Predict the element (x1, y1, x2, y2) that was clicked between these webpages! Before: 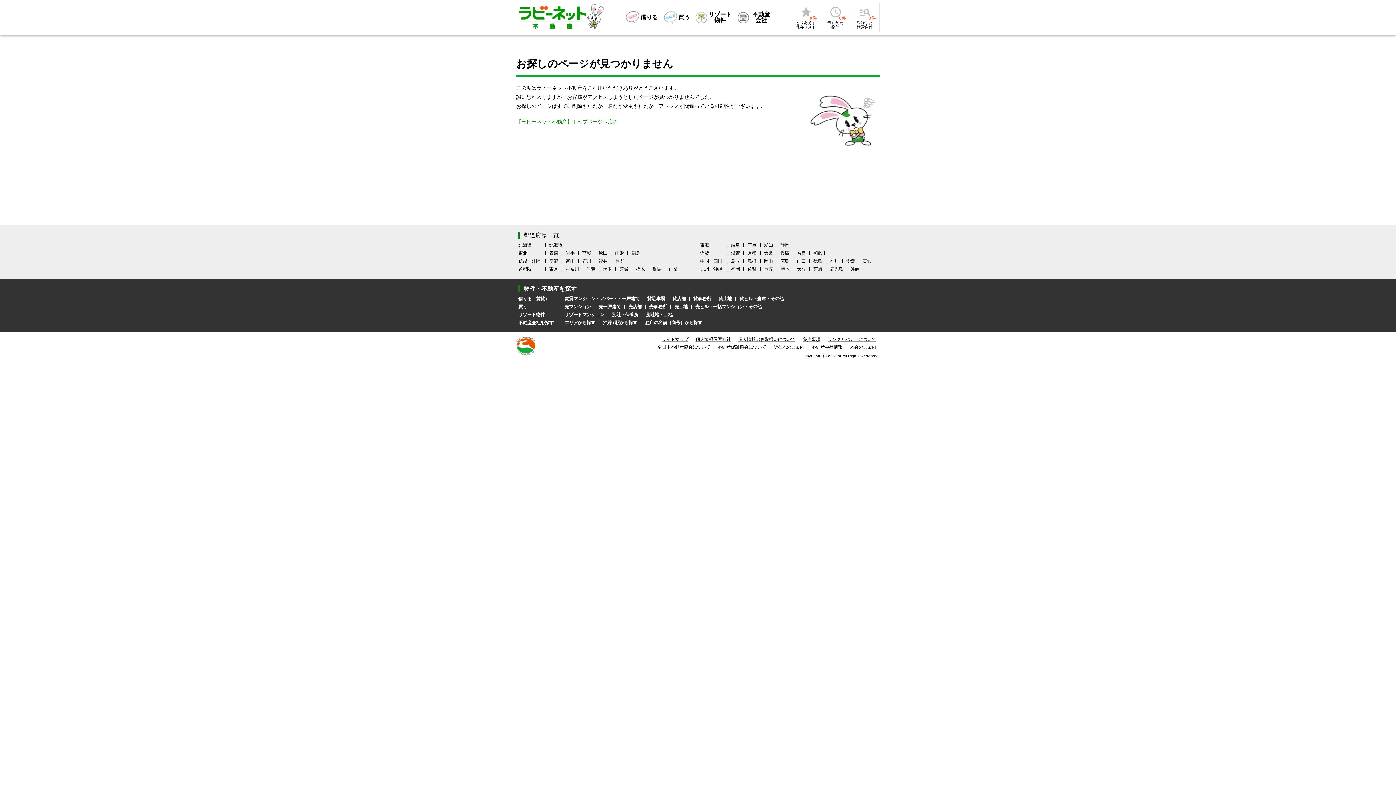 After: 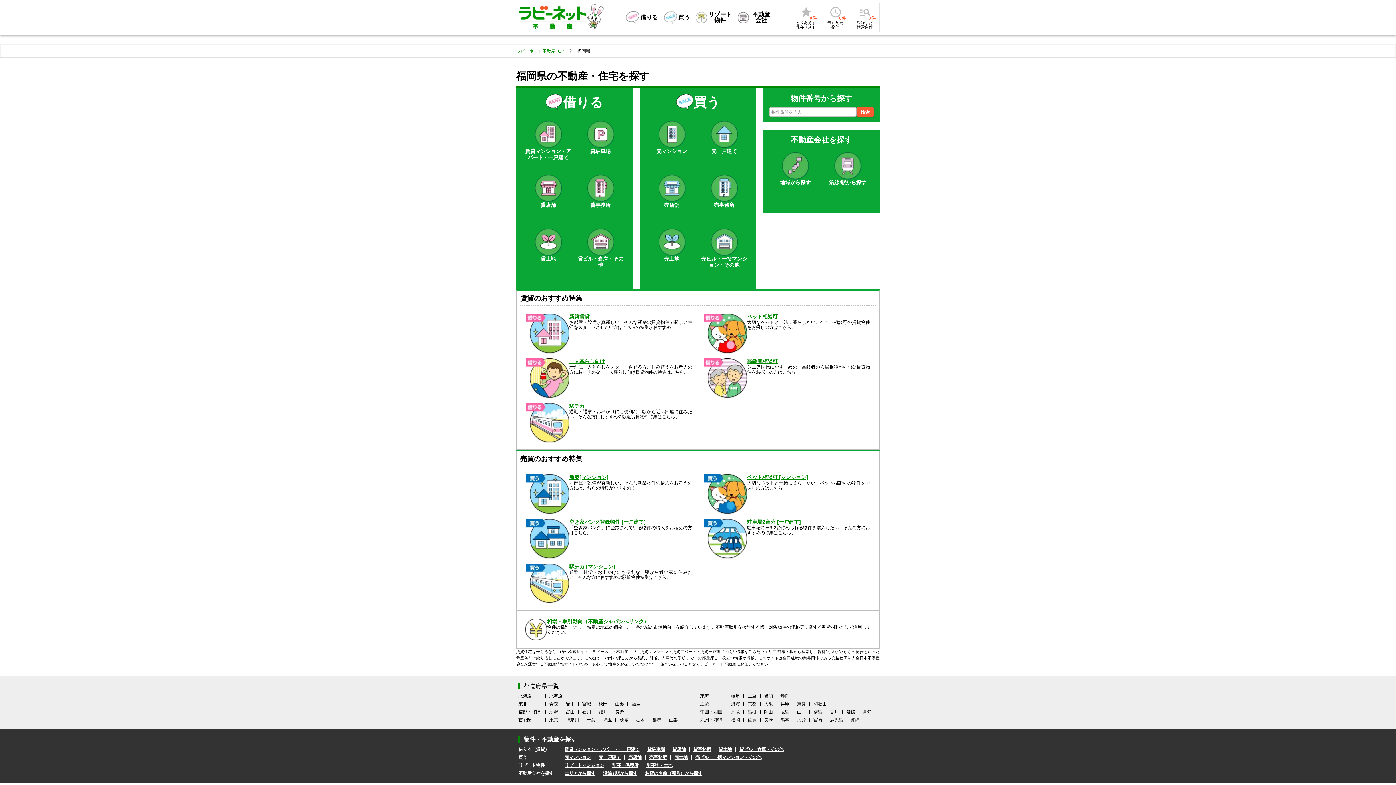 Action: bbox: (731, 267, 740, 271) label: 福岡